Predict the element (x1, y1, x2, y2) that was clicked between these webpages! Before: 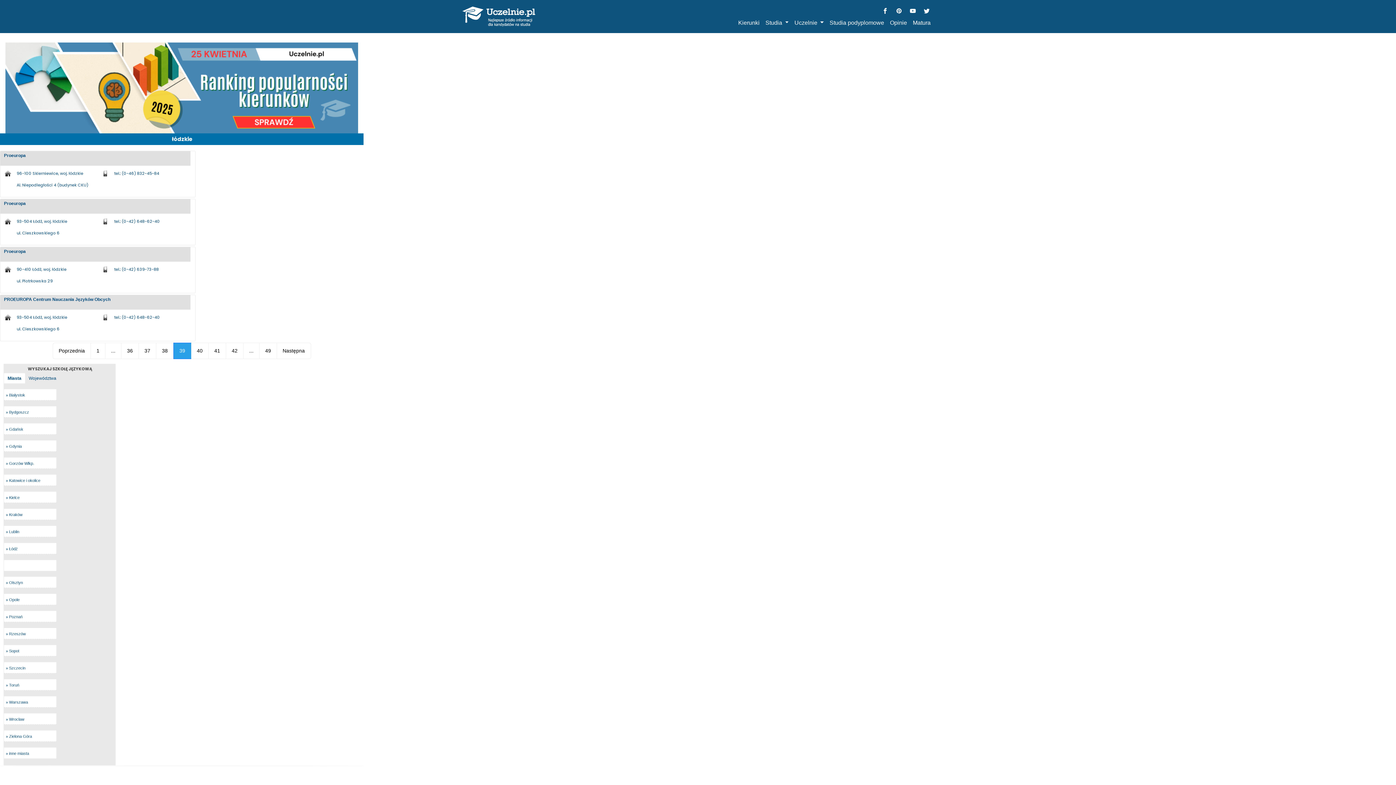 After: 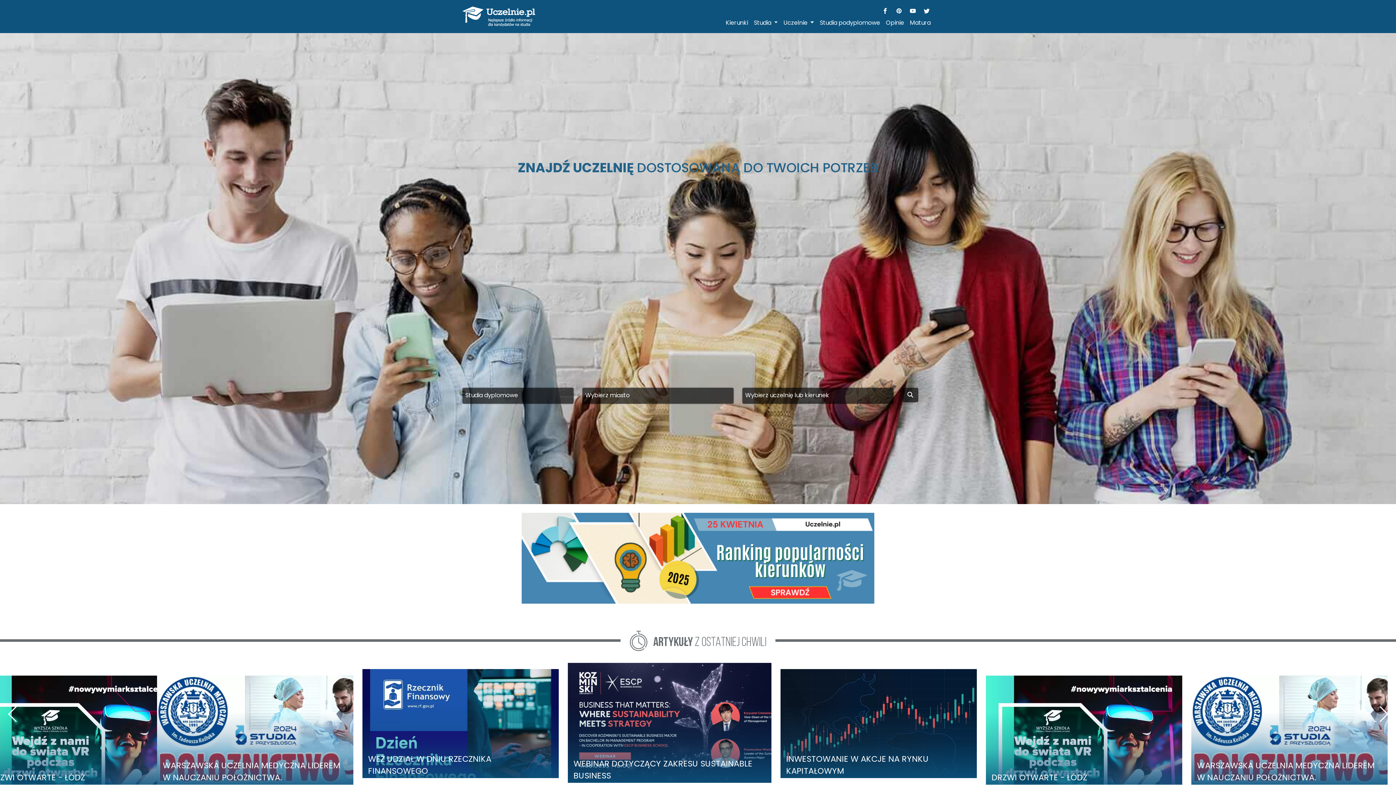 Action: label: » inne miasta bbox: (5, 751, 29, 756)